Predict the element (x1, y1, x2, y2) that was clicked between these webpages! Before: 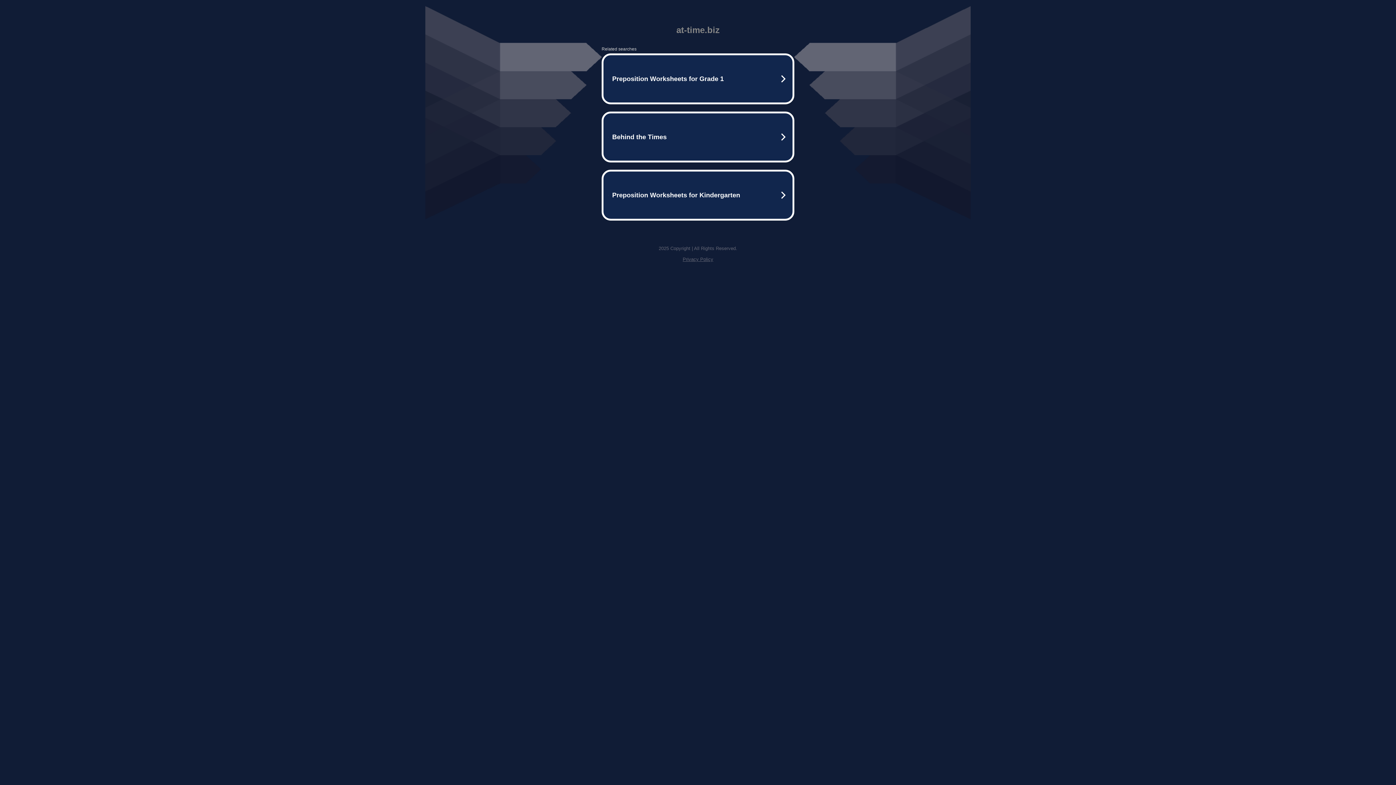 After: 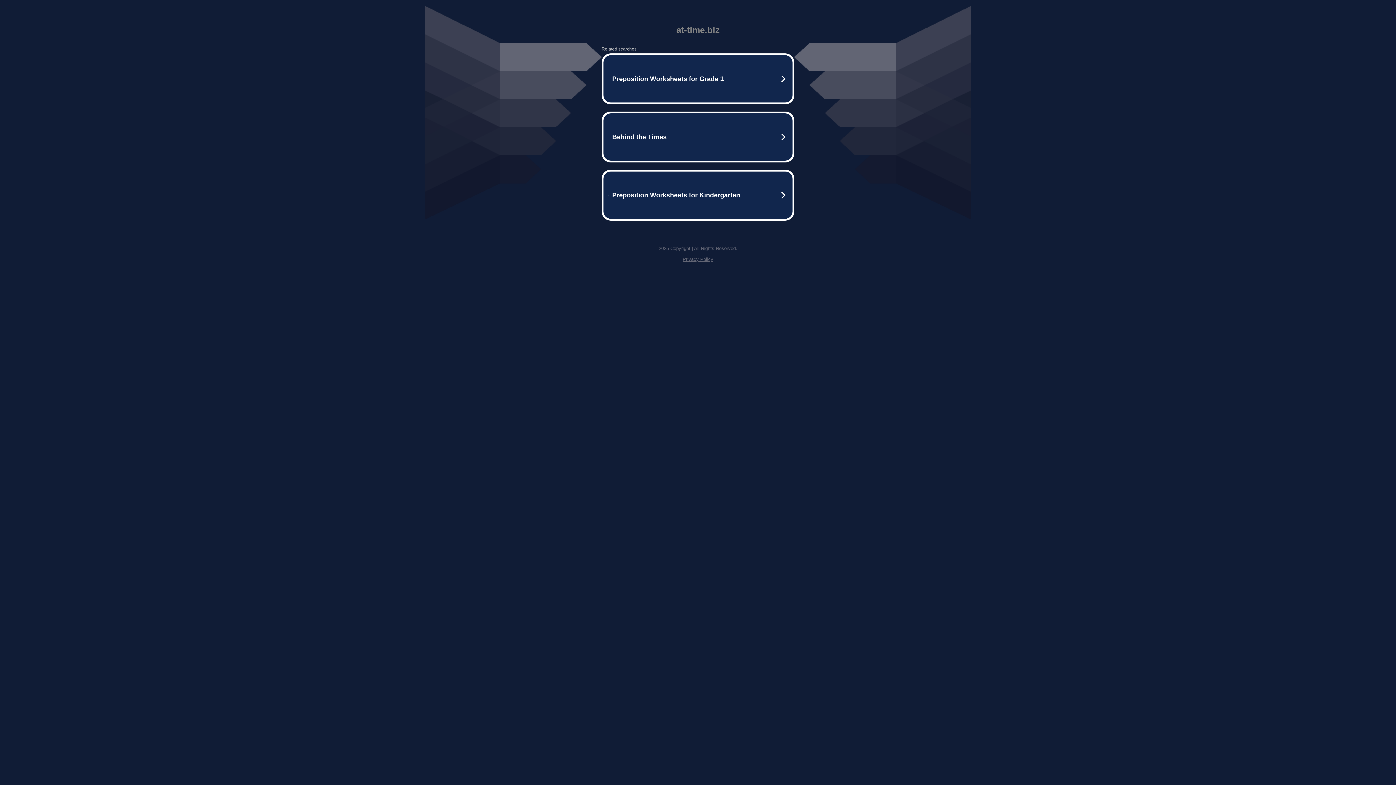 Action: bbox: (682, 256, 713, 262) label: Privacy Policy